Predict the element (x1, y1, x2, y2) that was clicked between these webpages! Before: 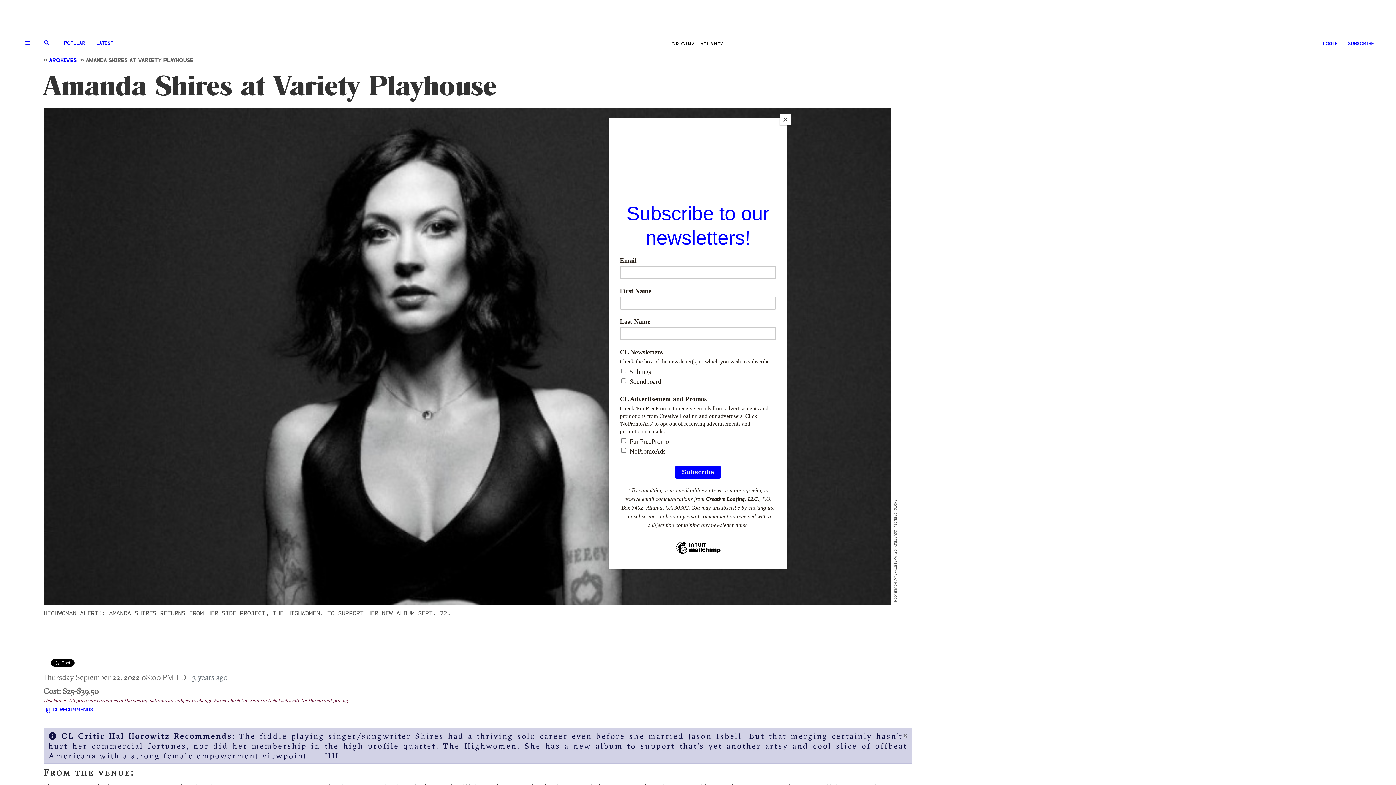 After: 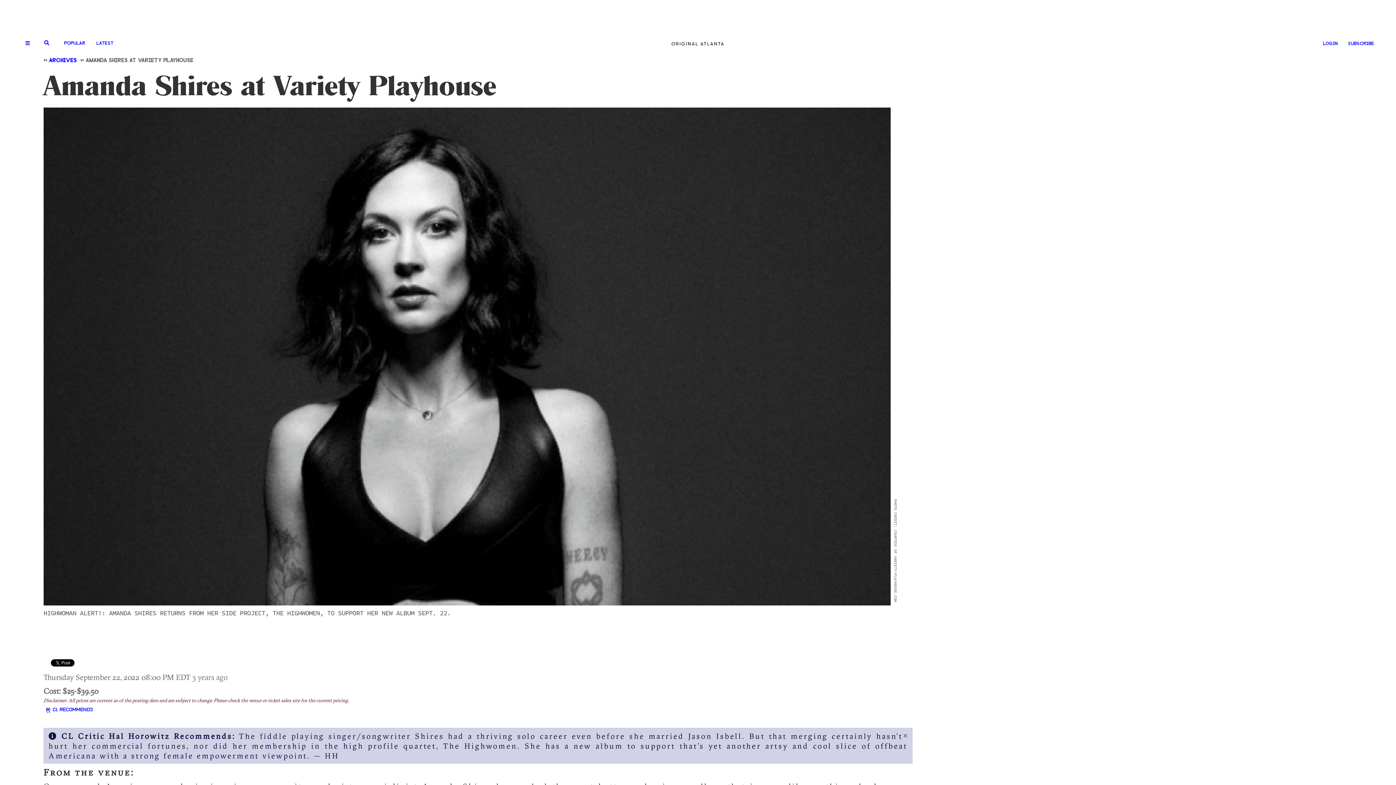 Action: label: Close bbox: (780, 114, 790, 125)